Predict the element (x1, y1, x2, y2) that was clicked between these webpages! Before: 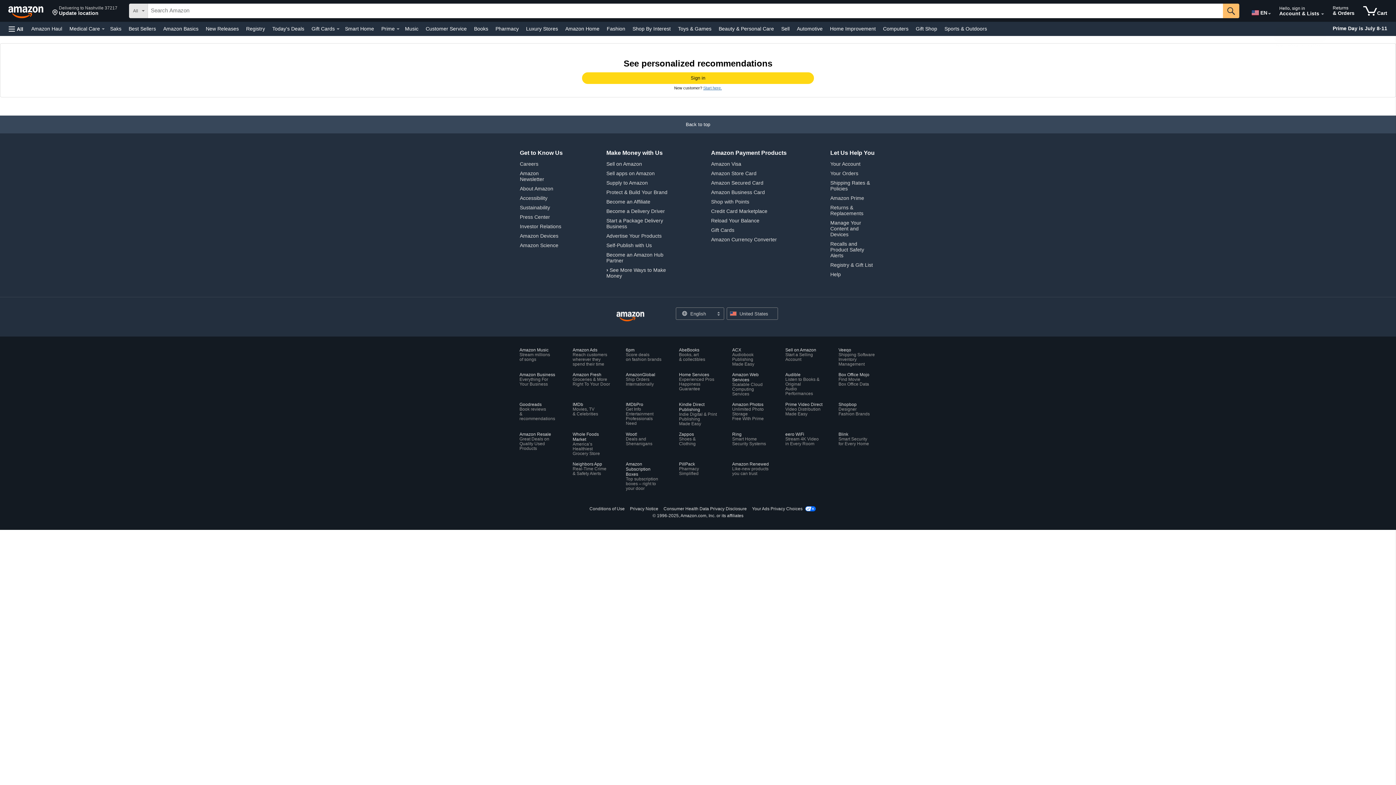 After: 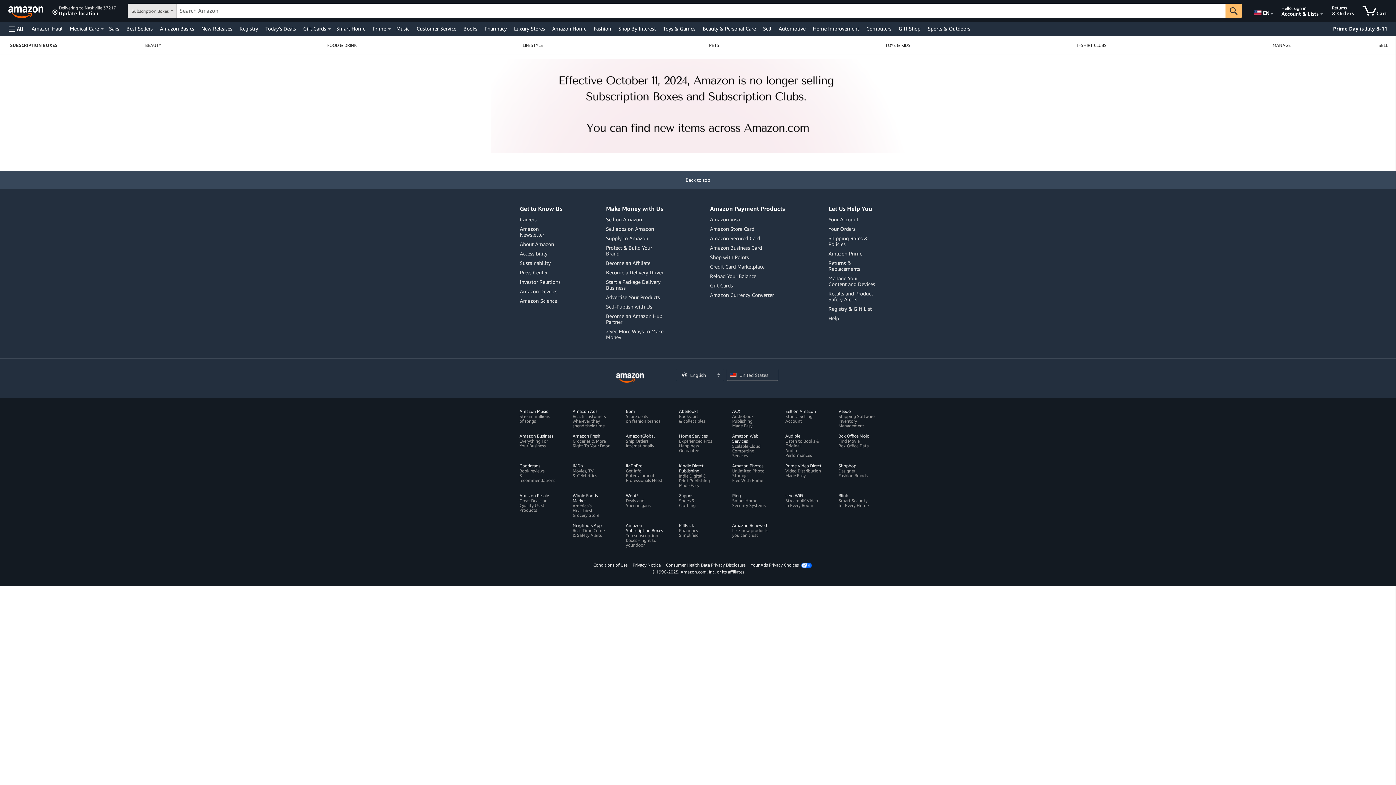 Action: bbox: (626, 461, 664, 491) label: Amazon Subscription Boxes
Top subscription boxes – right to your door